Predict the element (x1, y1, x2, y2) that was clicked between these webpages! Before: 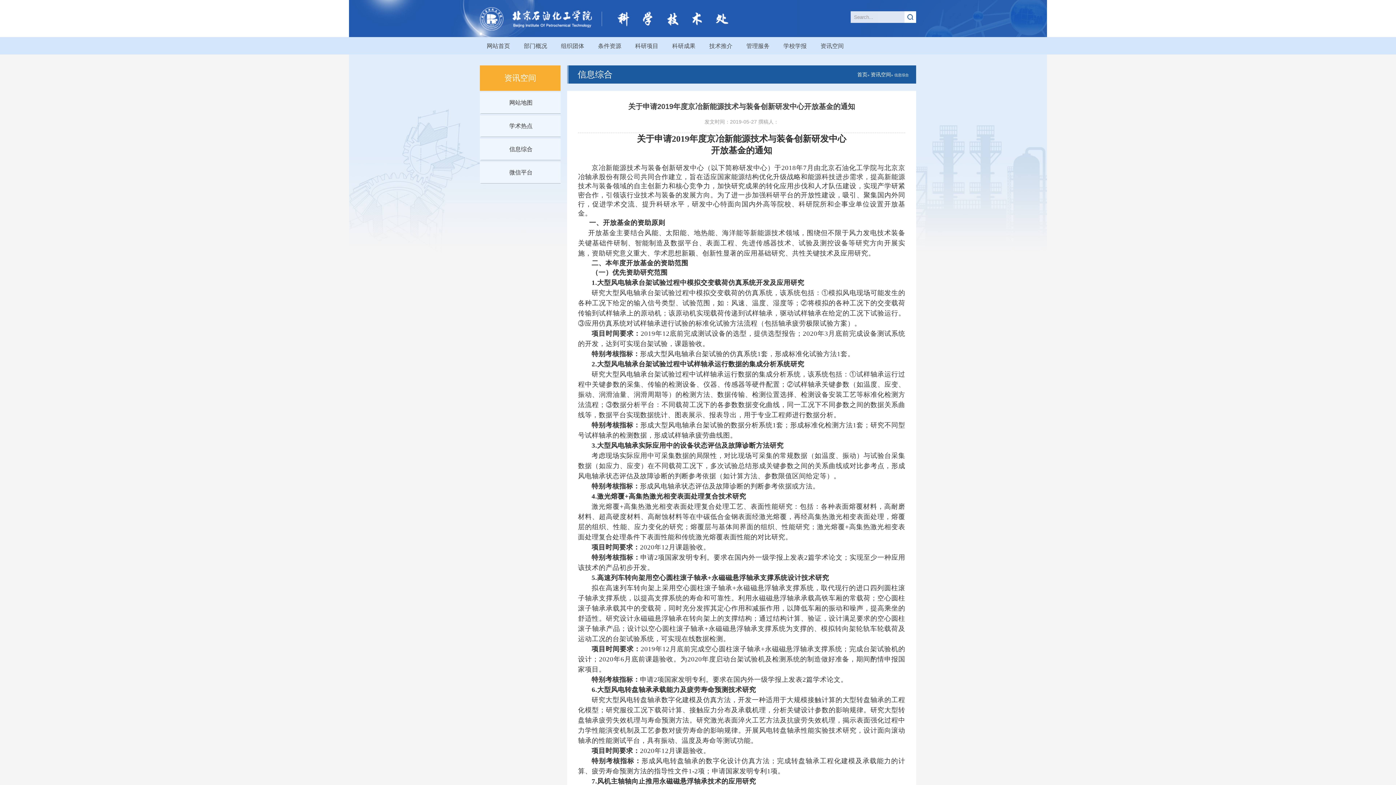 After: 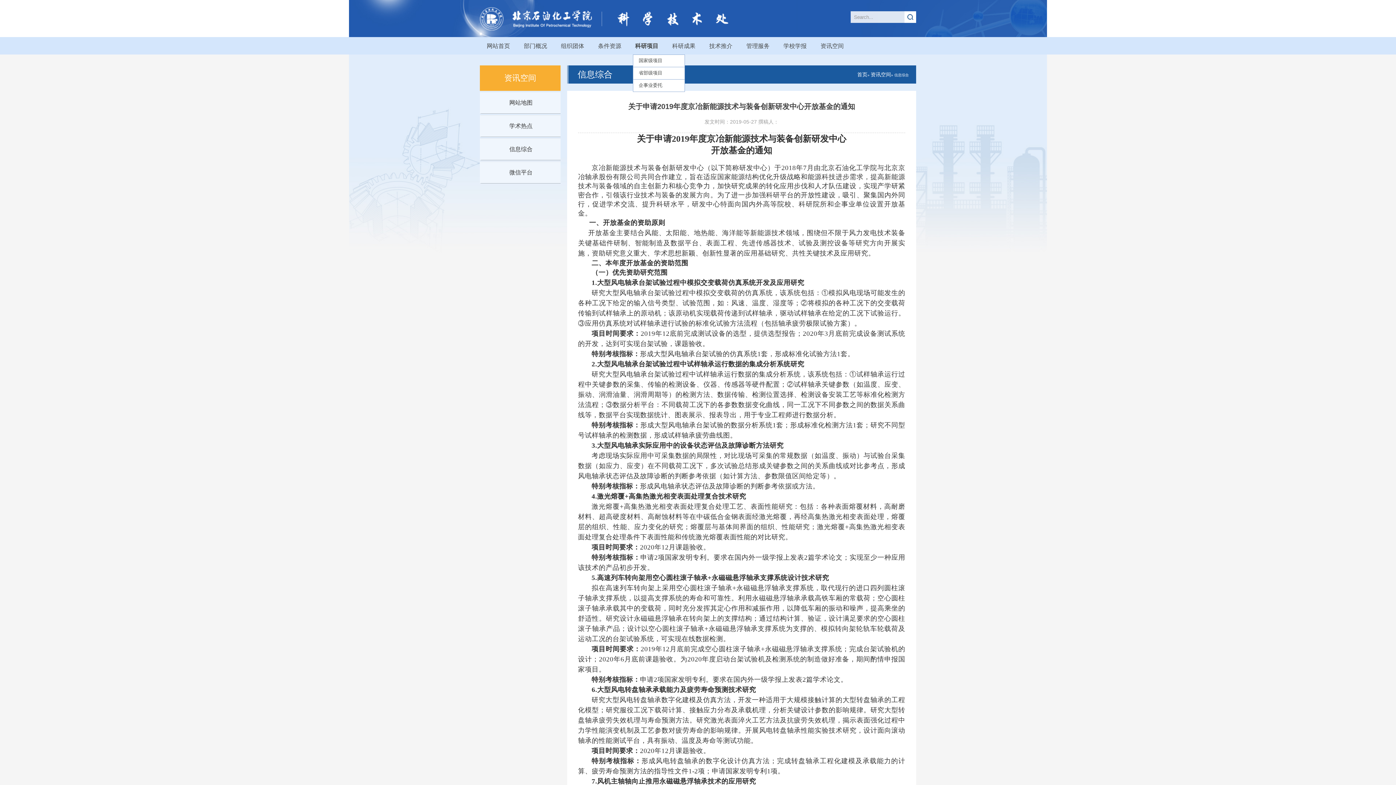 Action: label: 科研项目 bbox: (628, 42, 665, 49)